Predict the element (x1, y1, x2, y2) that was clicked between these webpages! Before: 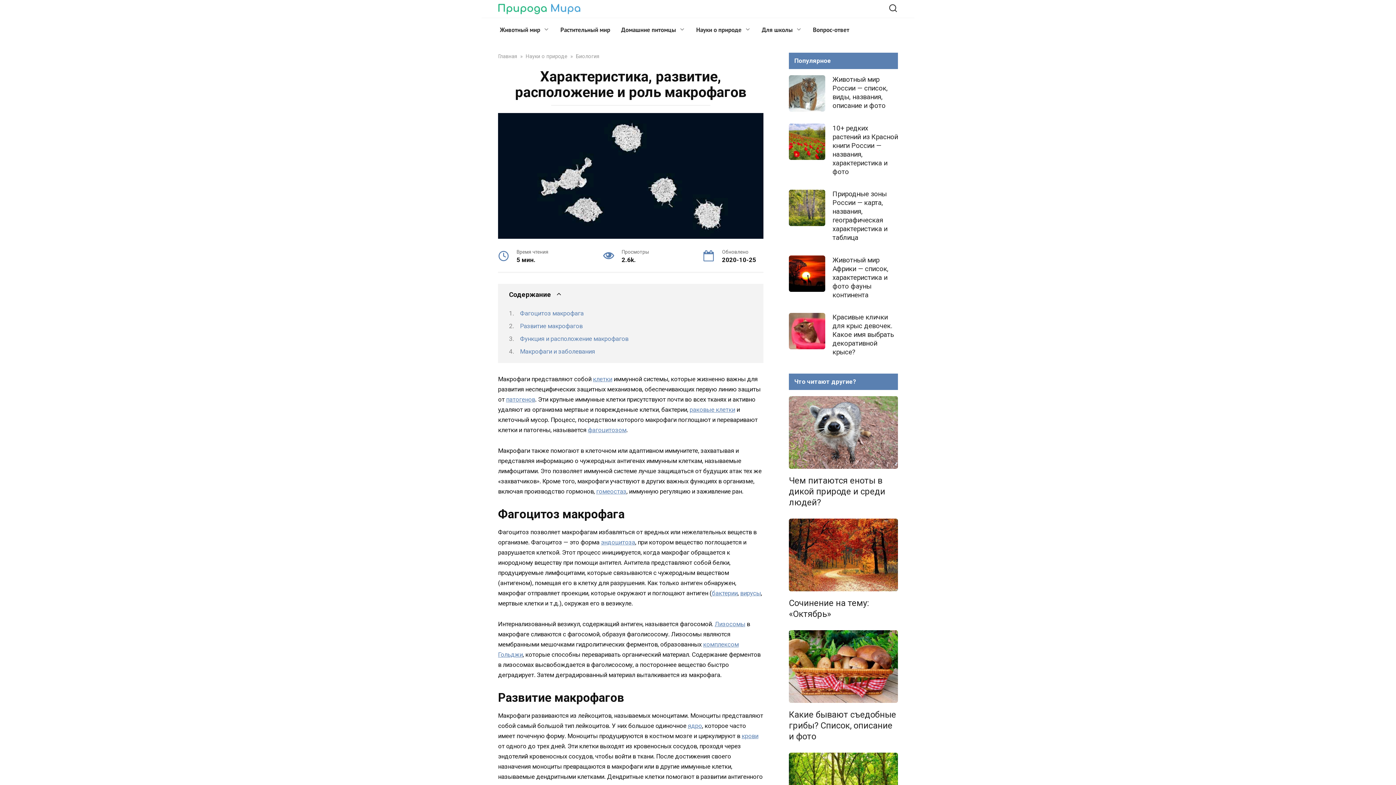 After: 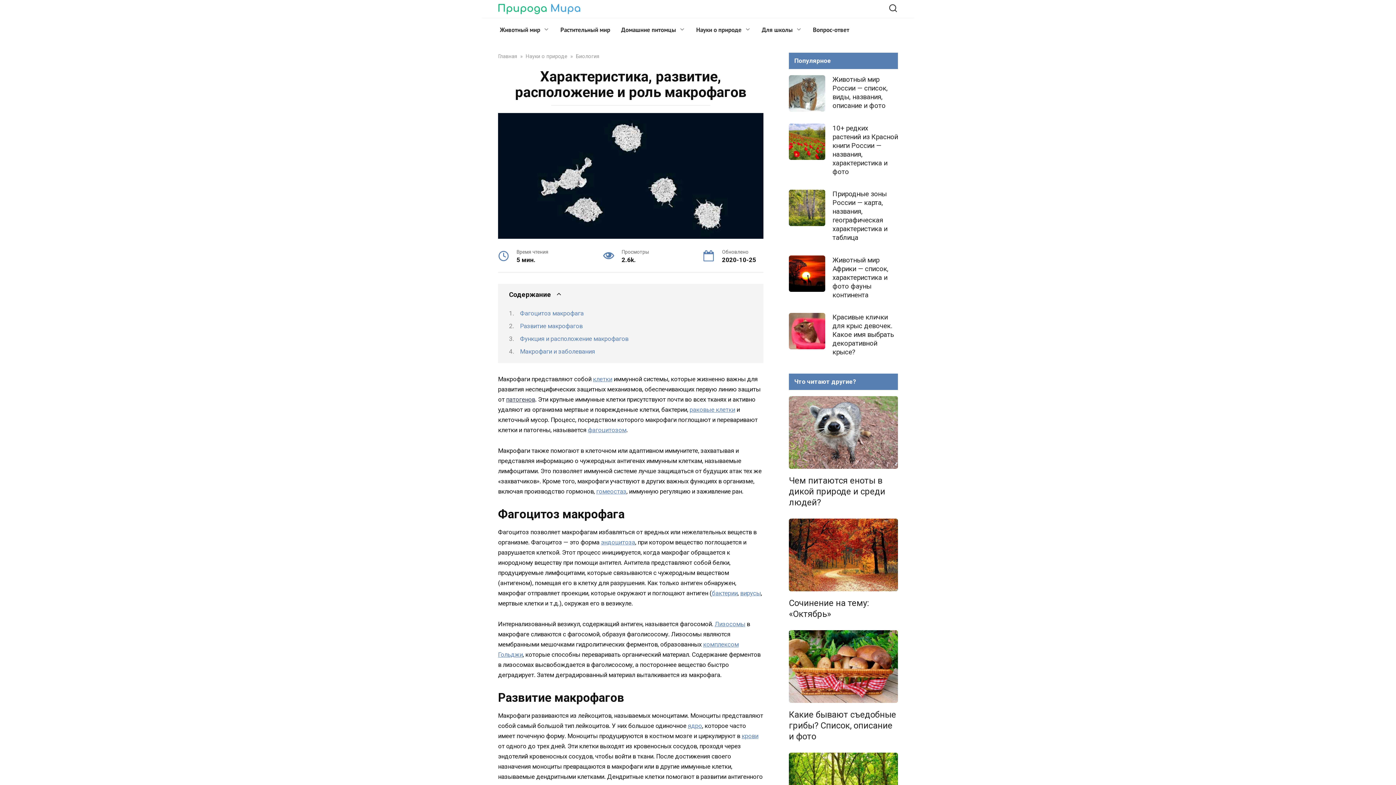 Action: label: патогенов bbox: (506, 396, 535, 403)